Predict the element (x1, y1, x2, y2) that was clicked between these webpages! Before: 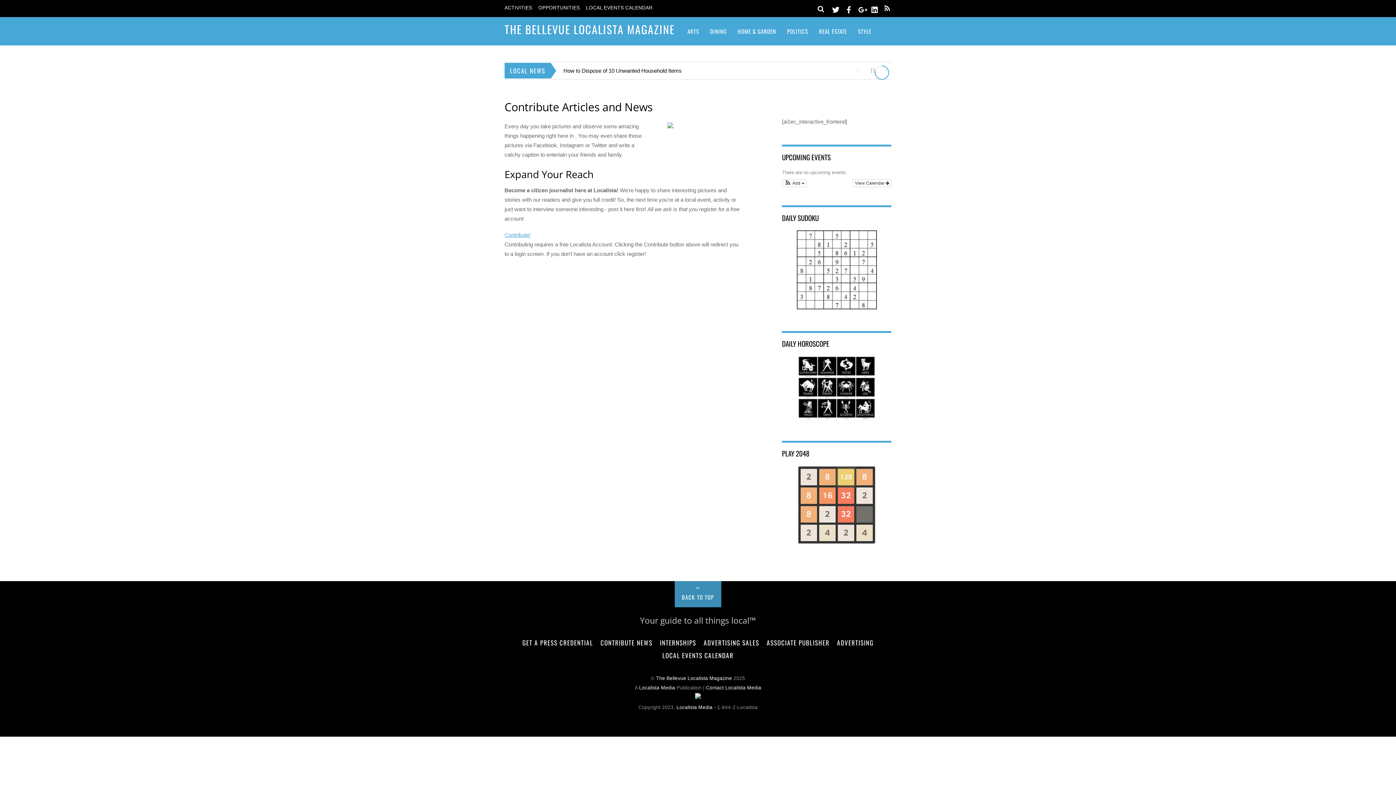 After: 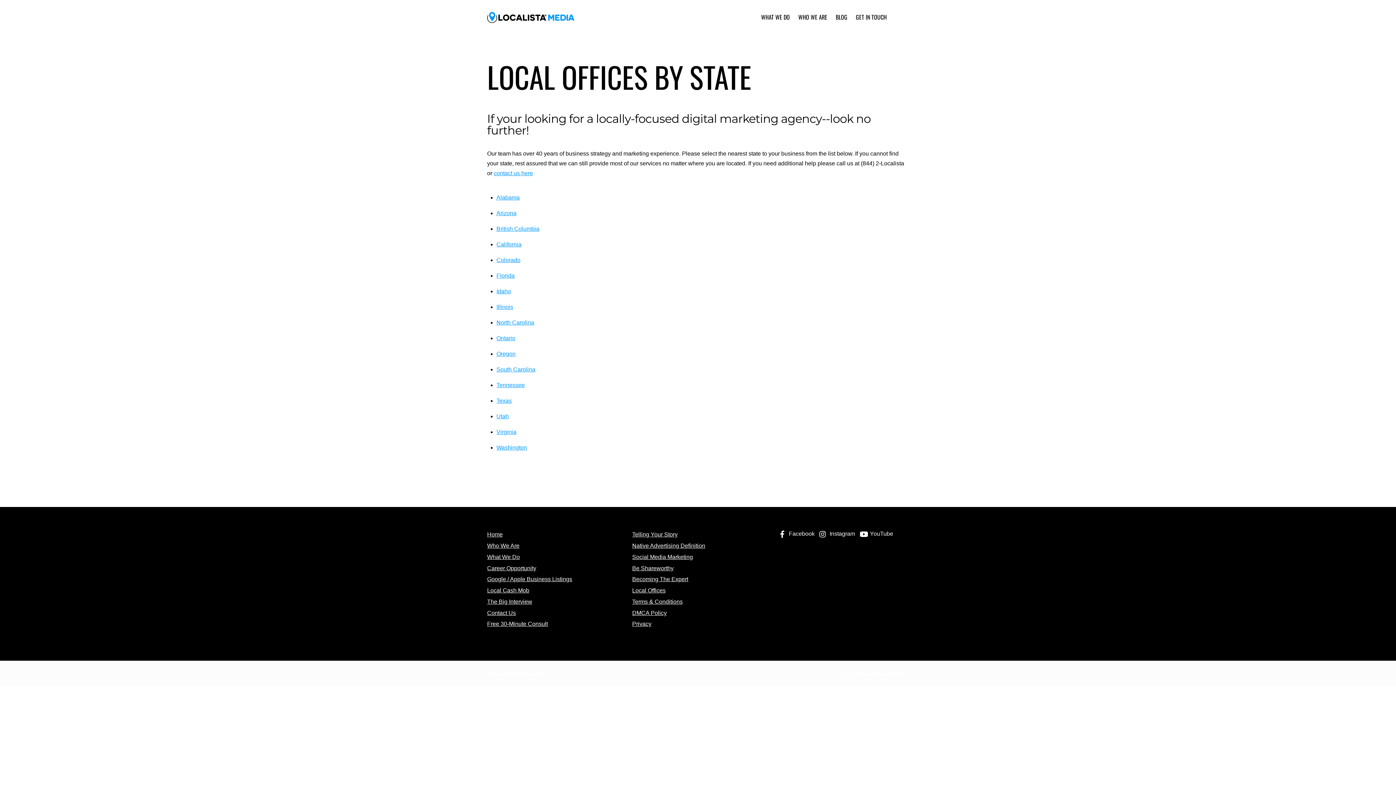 Action: label: Contact Localista Media bbox: (706, 685, 761, 691)